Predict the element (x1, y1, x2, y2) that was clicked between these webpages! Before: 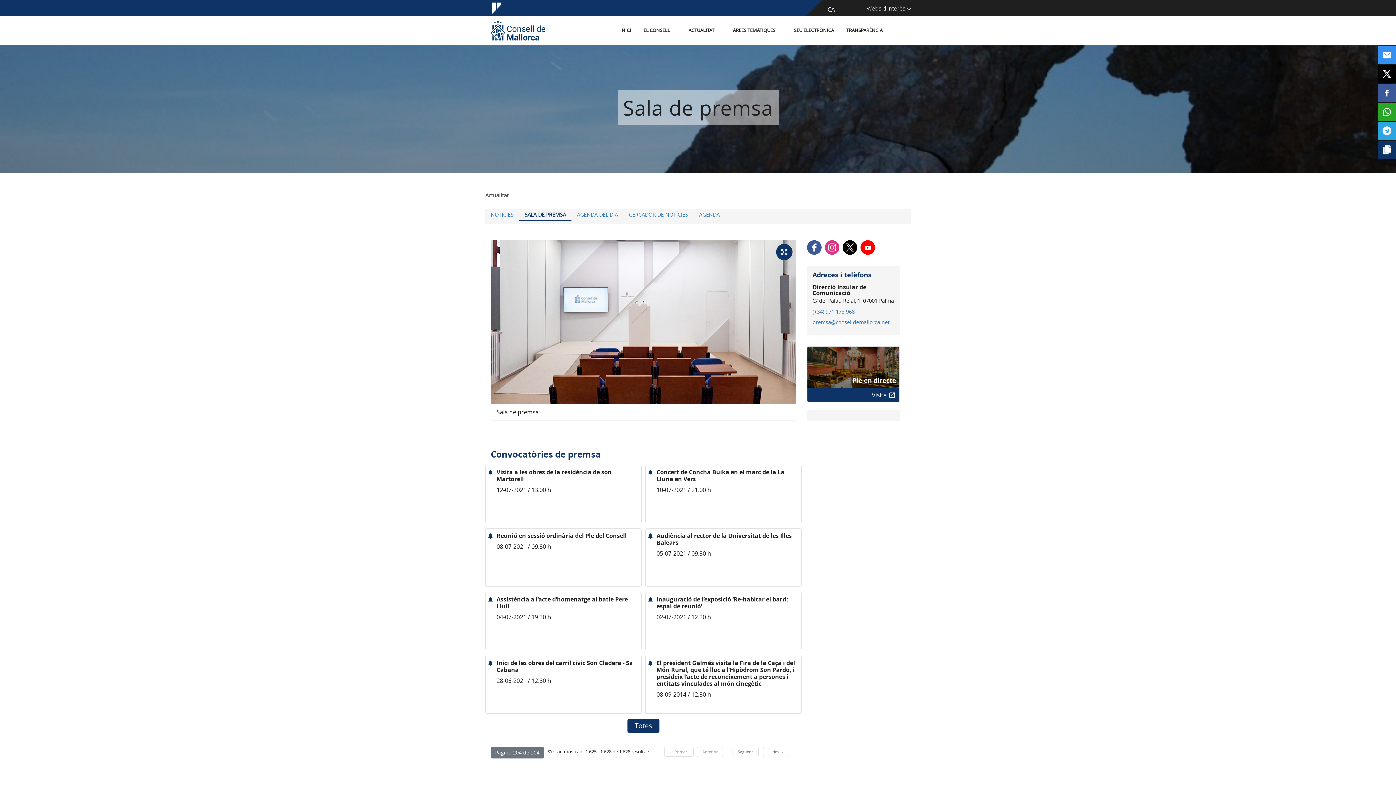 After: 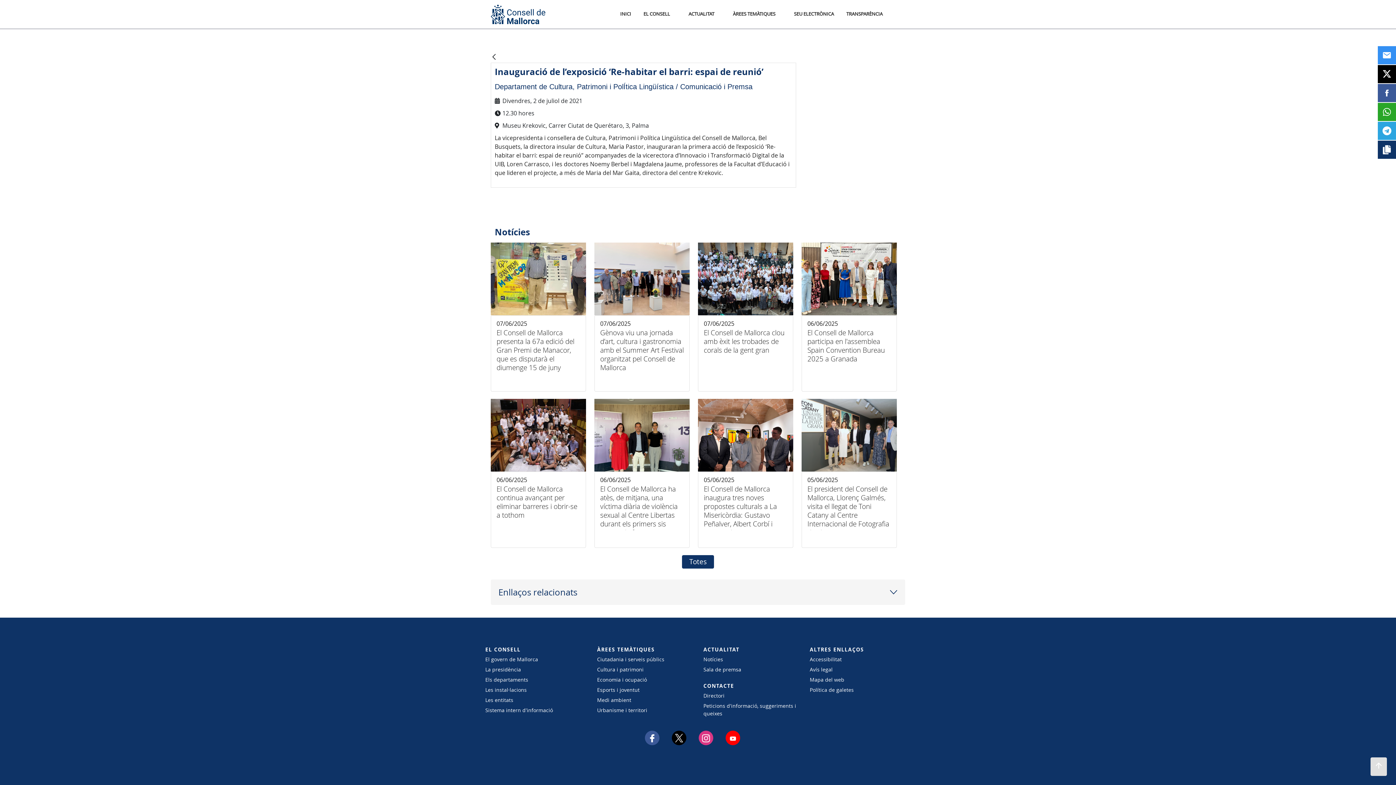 Action: label: Inauguració de l’exposició ‘Re-habitar el barri: espai de reunió’ bbox: (656, 596, 797, 610)